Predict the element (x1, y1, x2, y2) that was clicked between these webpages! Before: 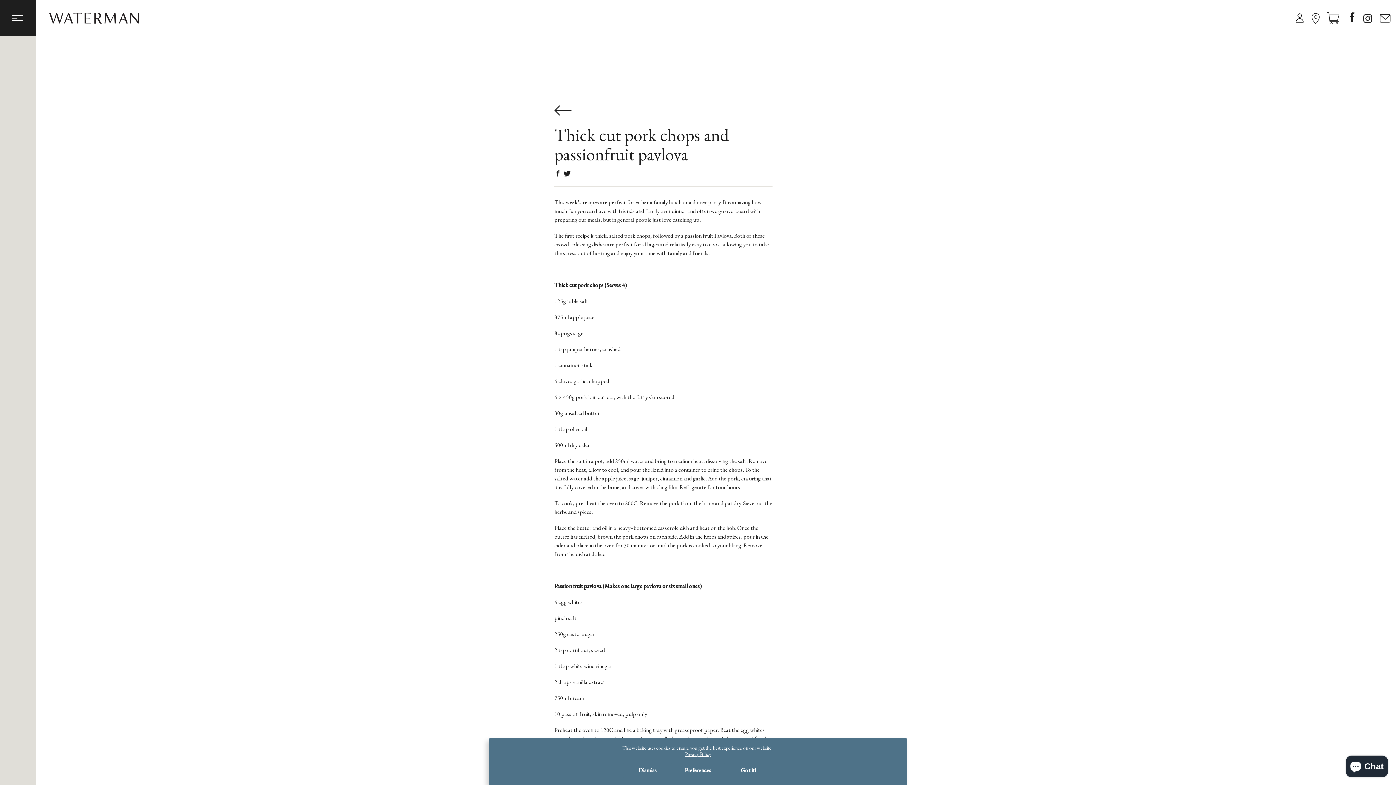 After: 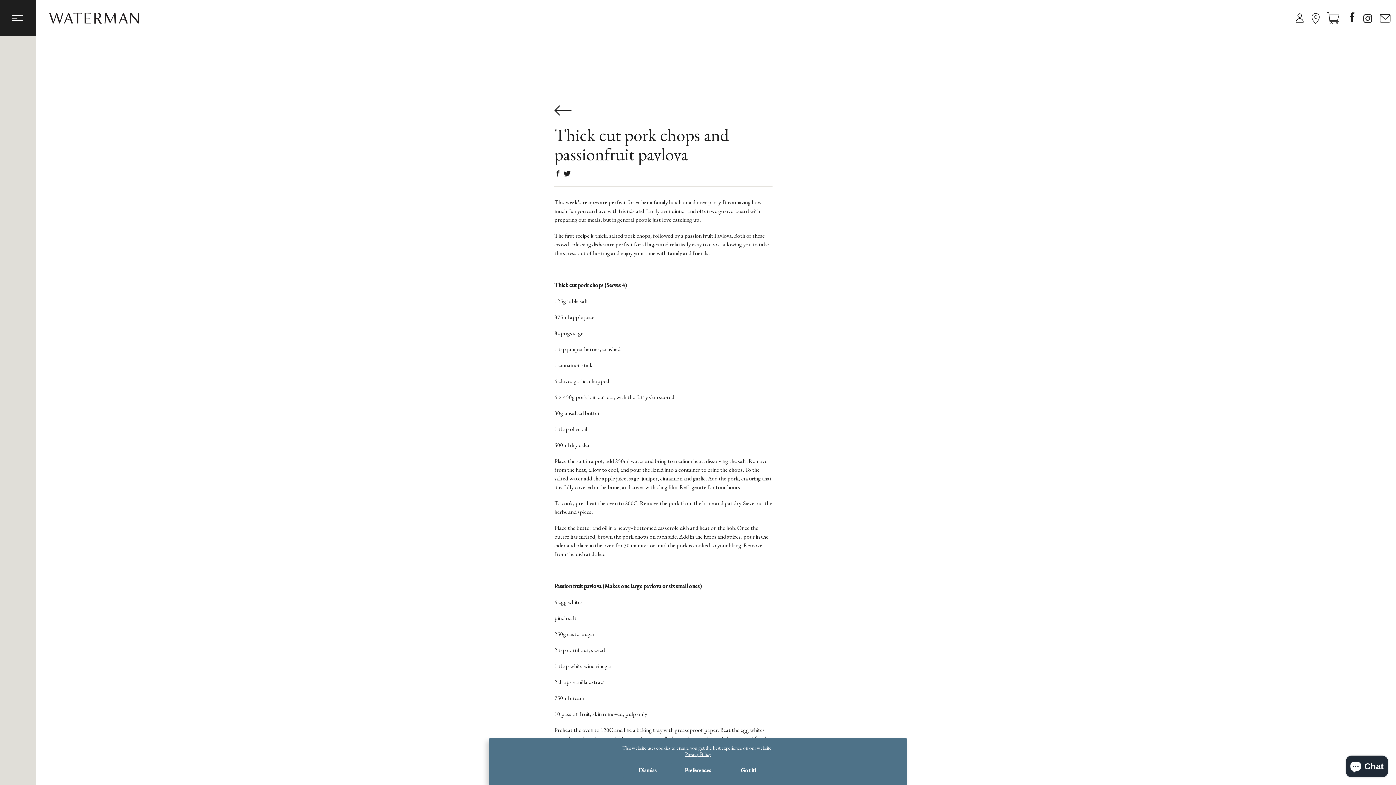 Action: bbox: (563, 170, 570, 178) label: Tweet on Twitter